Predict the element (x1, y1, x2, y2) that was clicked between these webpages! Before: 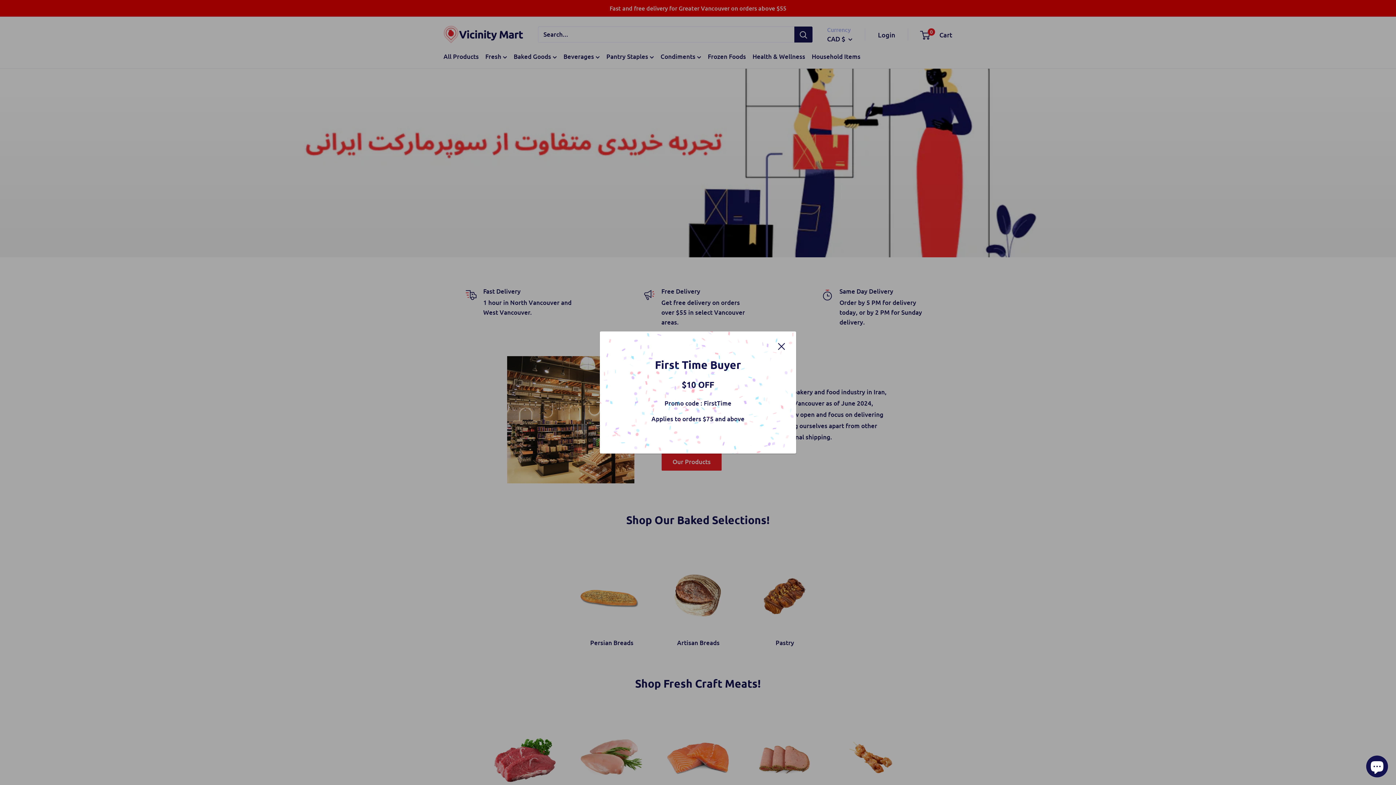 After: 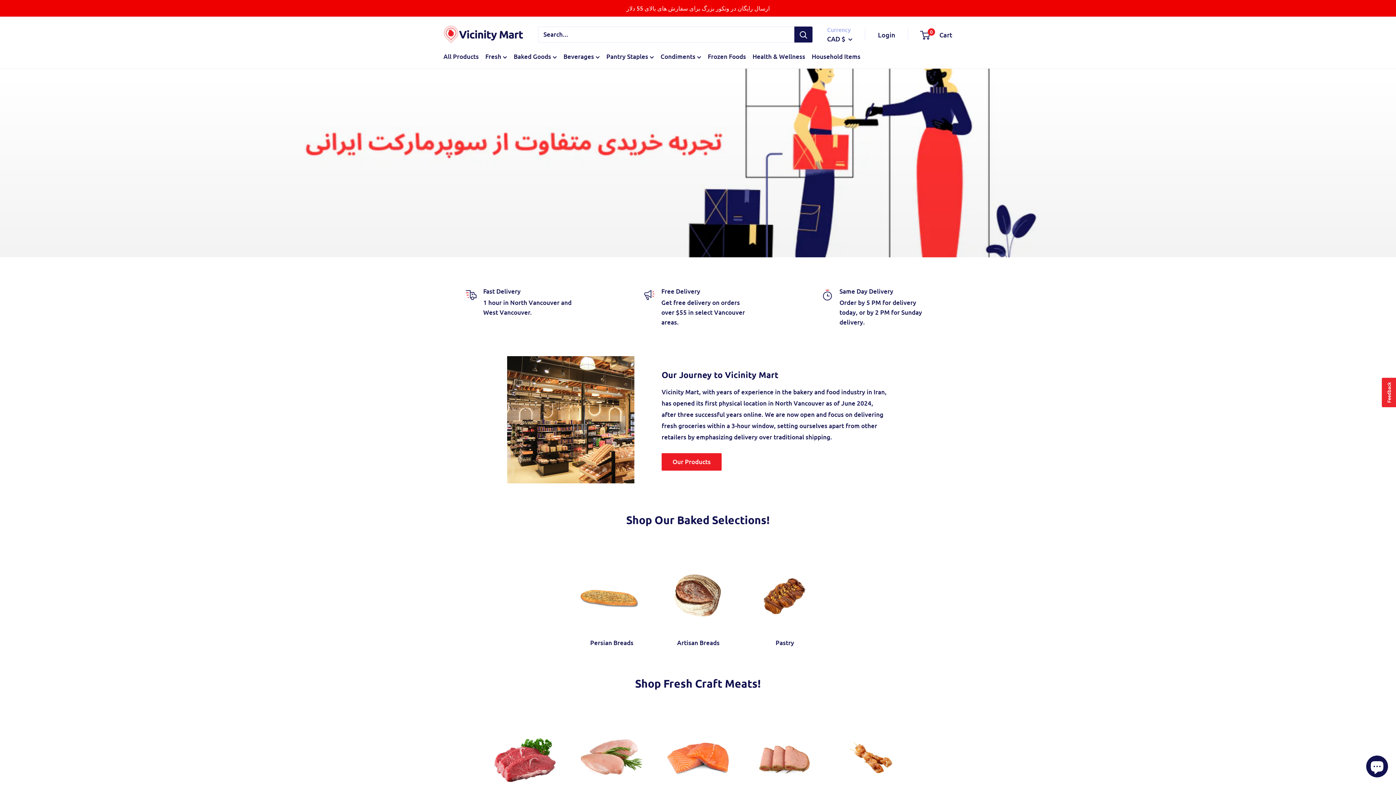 Action: bbox: (778, 340, 785, 351) label: Close